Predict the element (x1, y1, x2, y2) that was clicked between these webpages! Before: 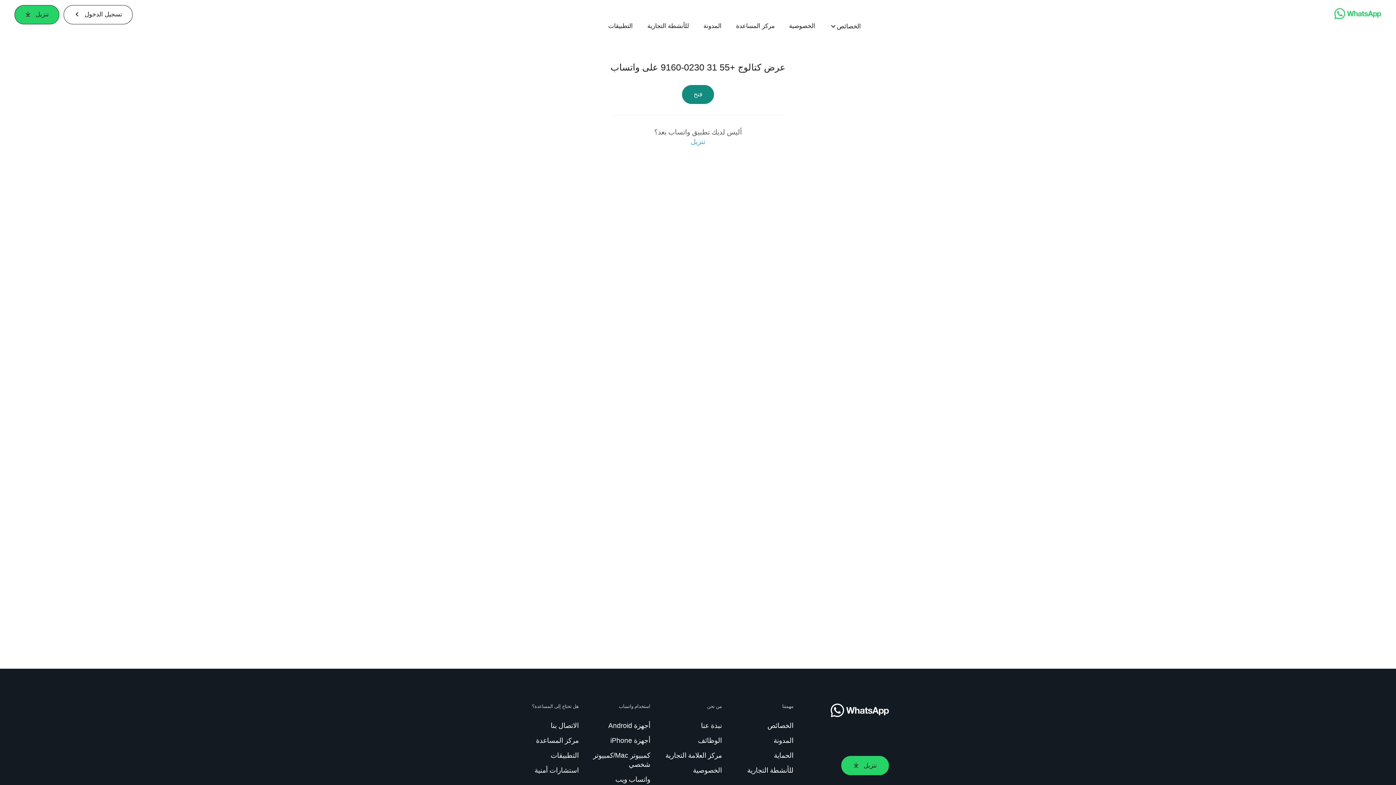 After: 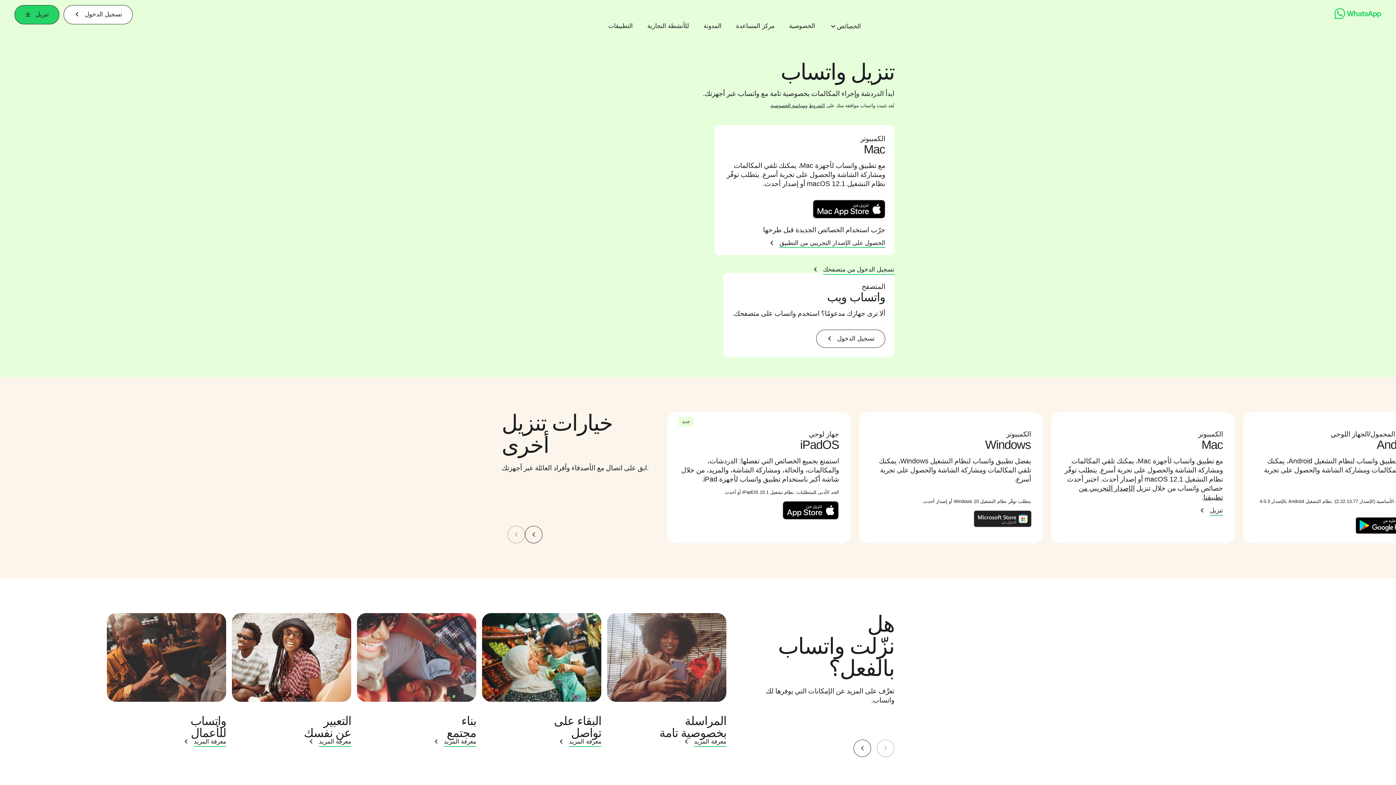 Action: bbox: (608, 22, 632, 30) label: التطبيقات